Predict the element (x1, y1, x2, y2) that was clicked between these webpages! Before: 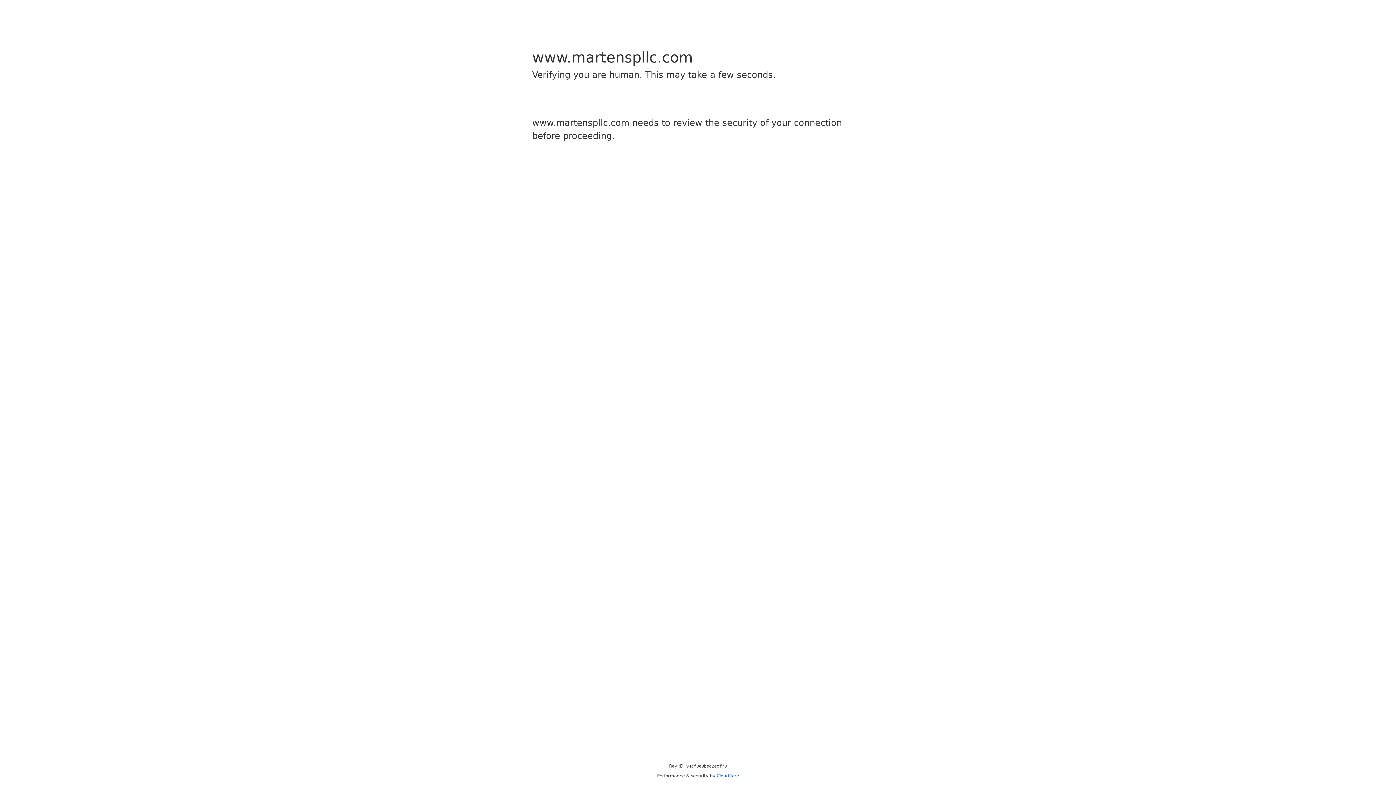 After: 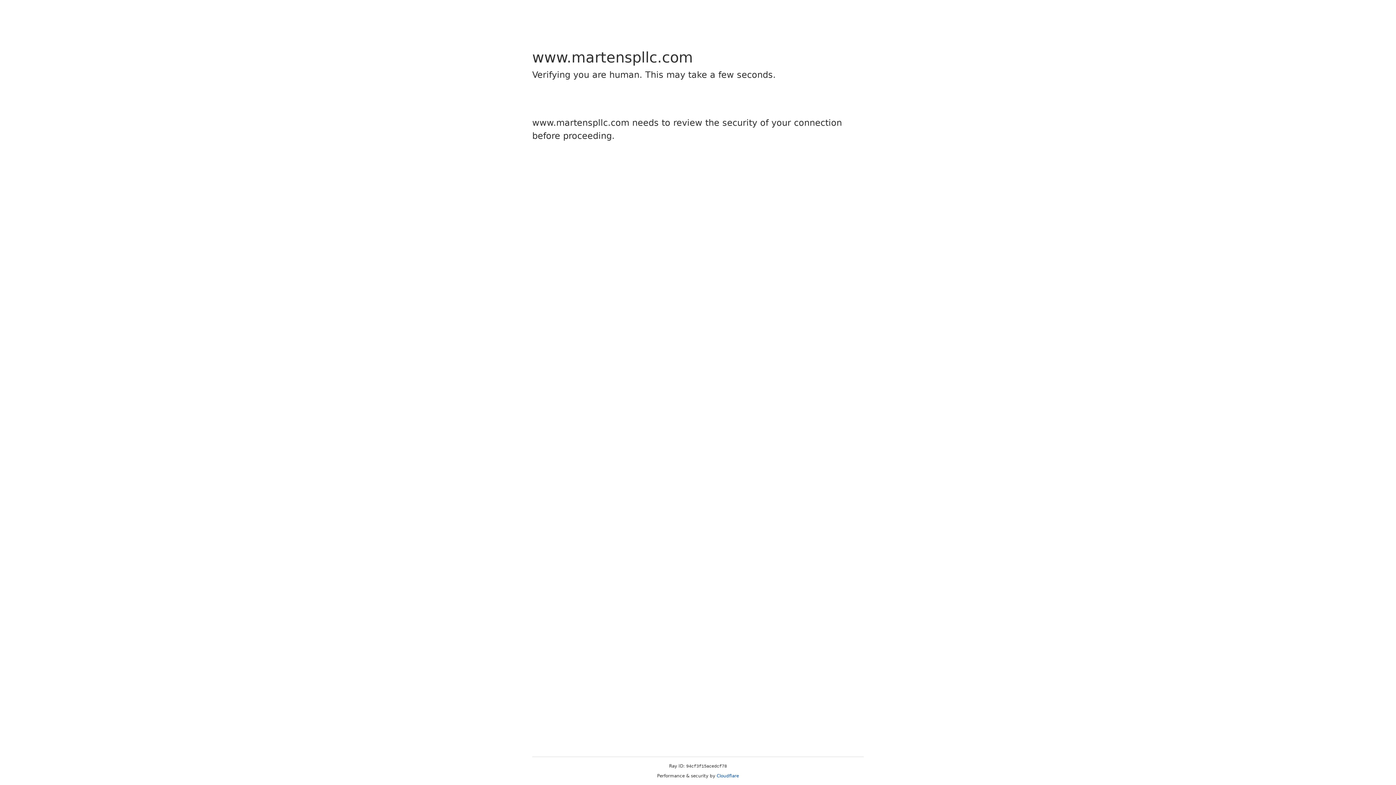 Action: label: Cloudflare bbox: (716, 773, 739, 778)